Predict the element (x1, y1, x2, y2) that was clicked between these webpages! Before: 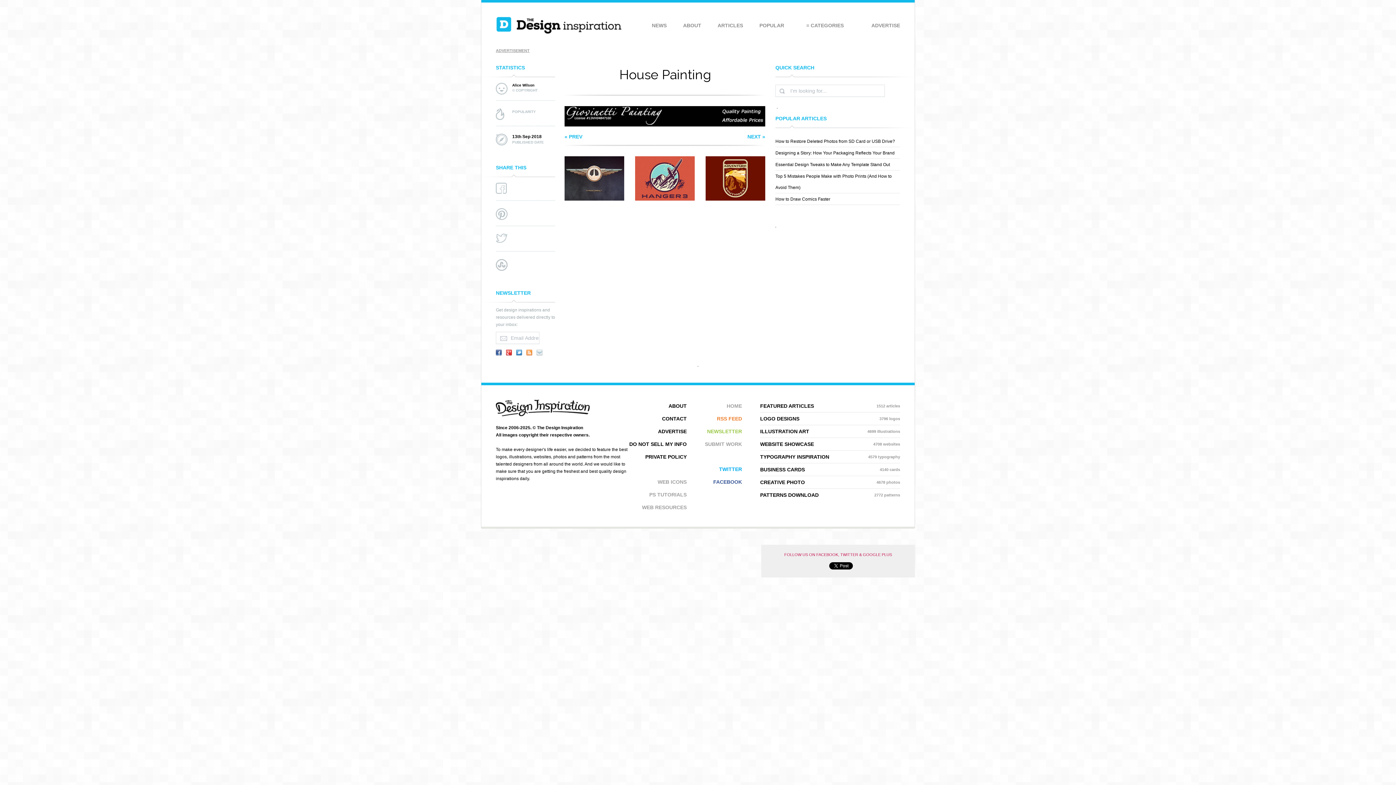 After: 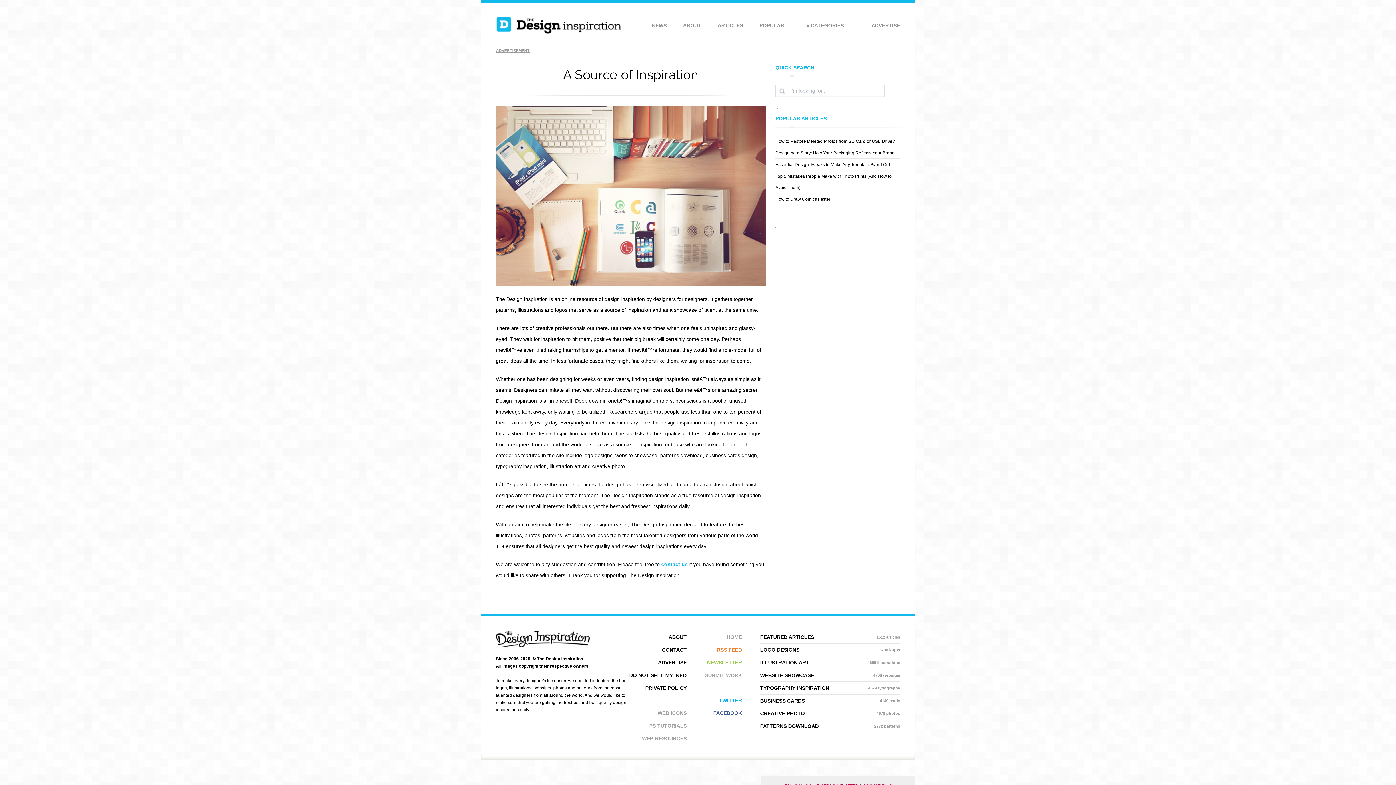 Action: label: ABOUT bbox: (683, 22, 701, 28)